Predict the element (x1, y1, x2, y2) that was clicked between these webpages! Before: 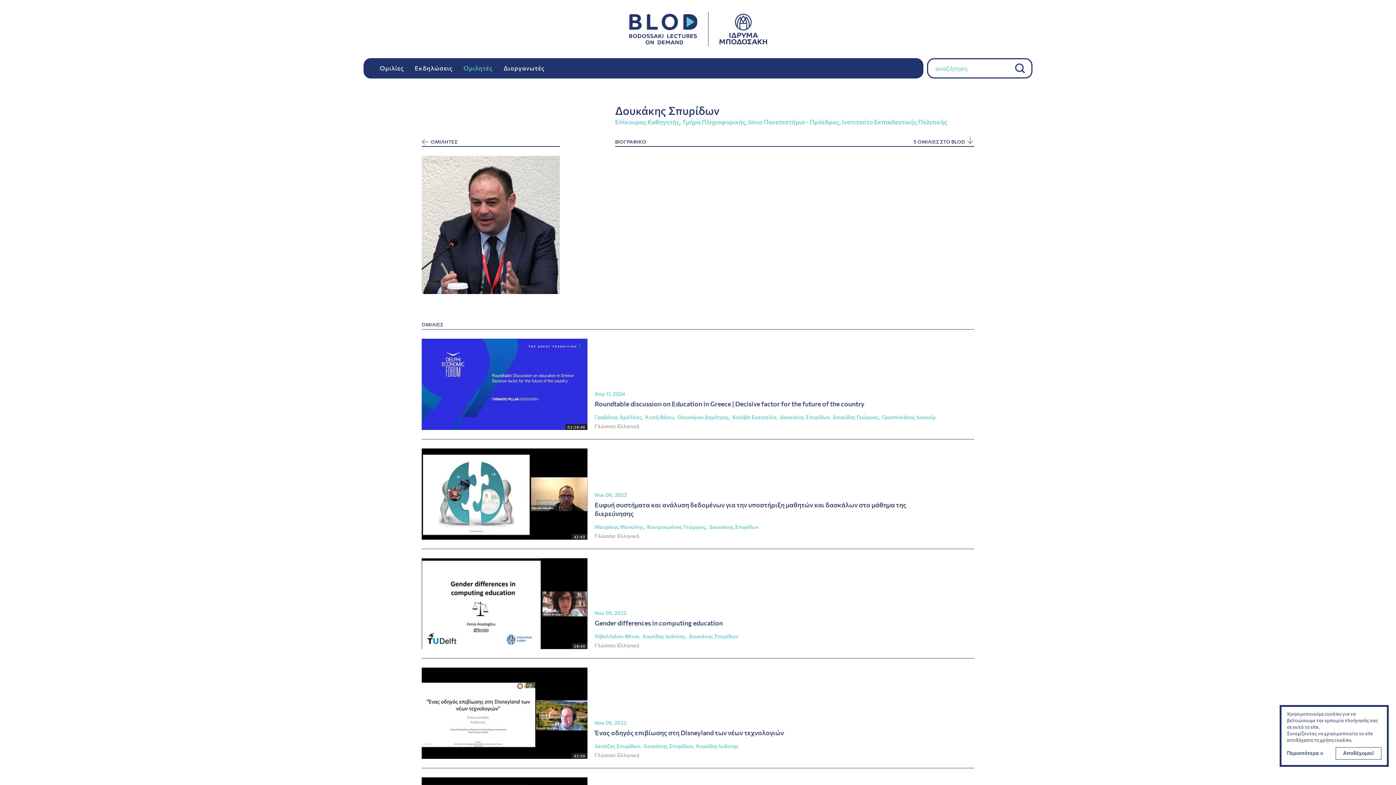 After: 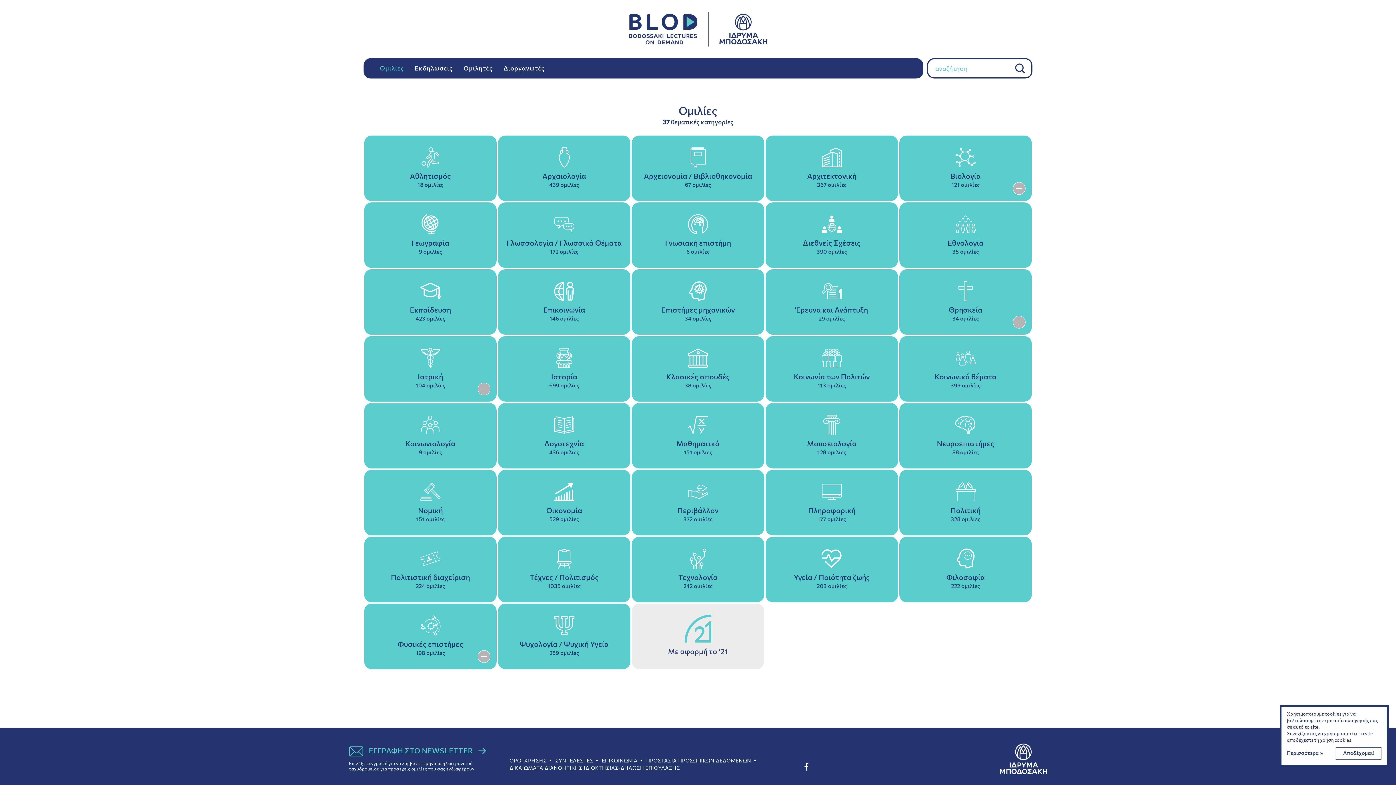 Action: bbox: (380, 64, 404, 72) label: Ομιλίες